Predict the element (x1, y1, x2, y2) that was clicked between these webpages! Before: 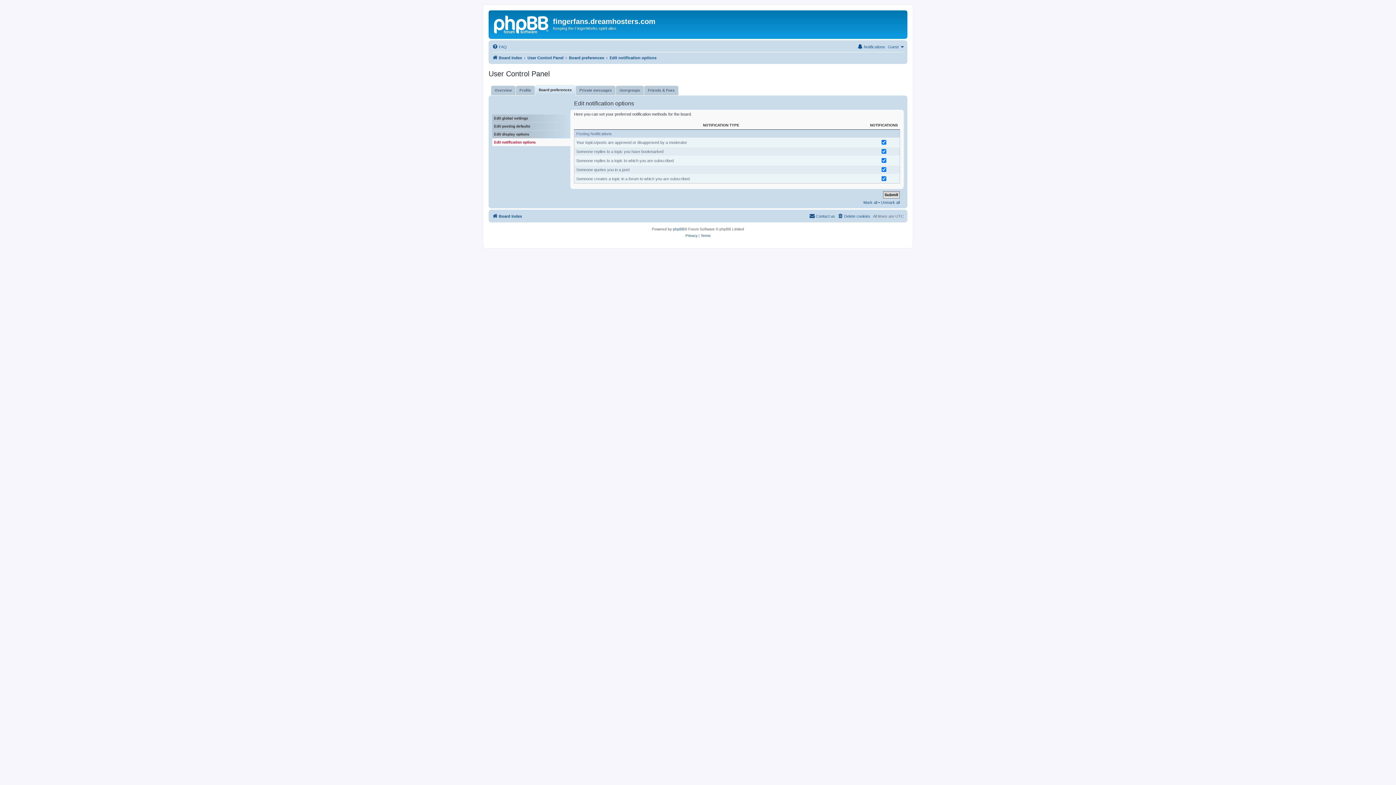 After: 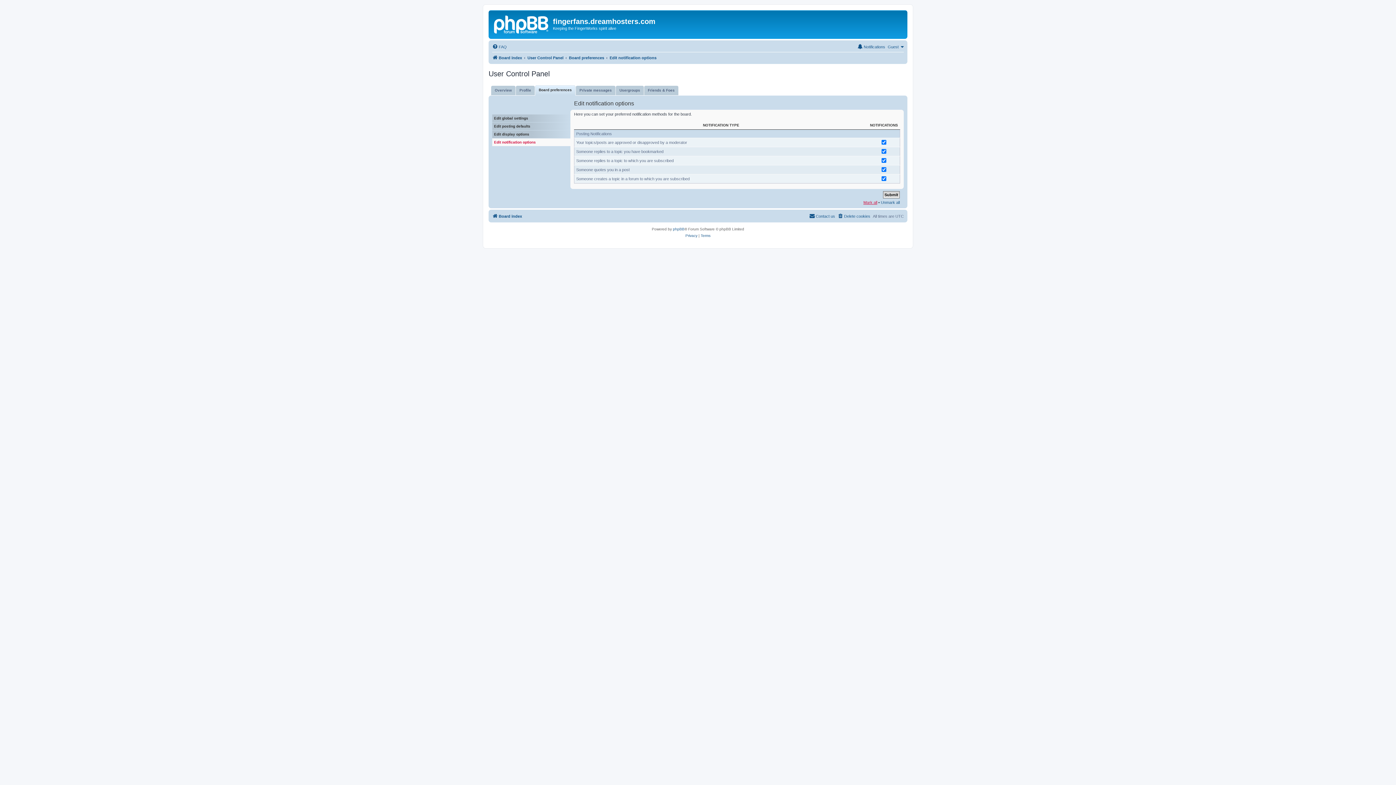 Action: label: Mark all bbox: (863, 198, 877, 206)